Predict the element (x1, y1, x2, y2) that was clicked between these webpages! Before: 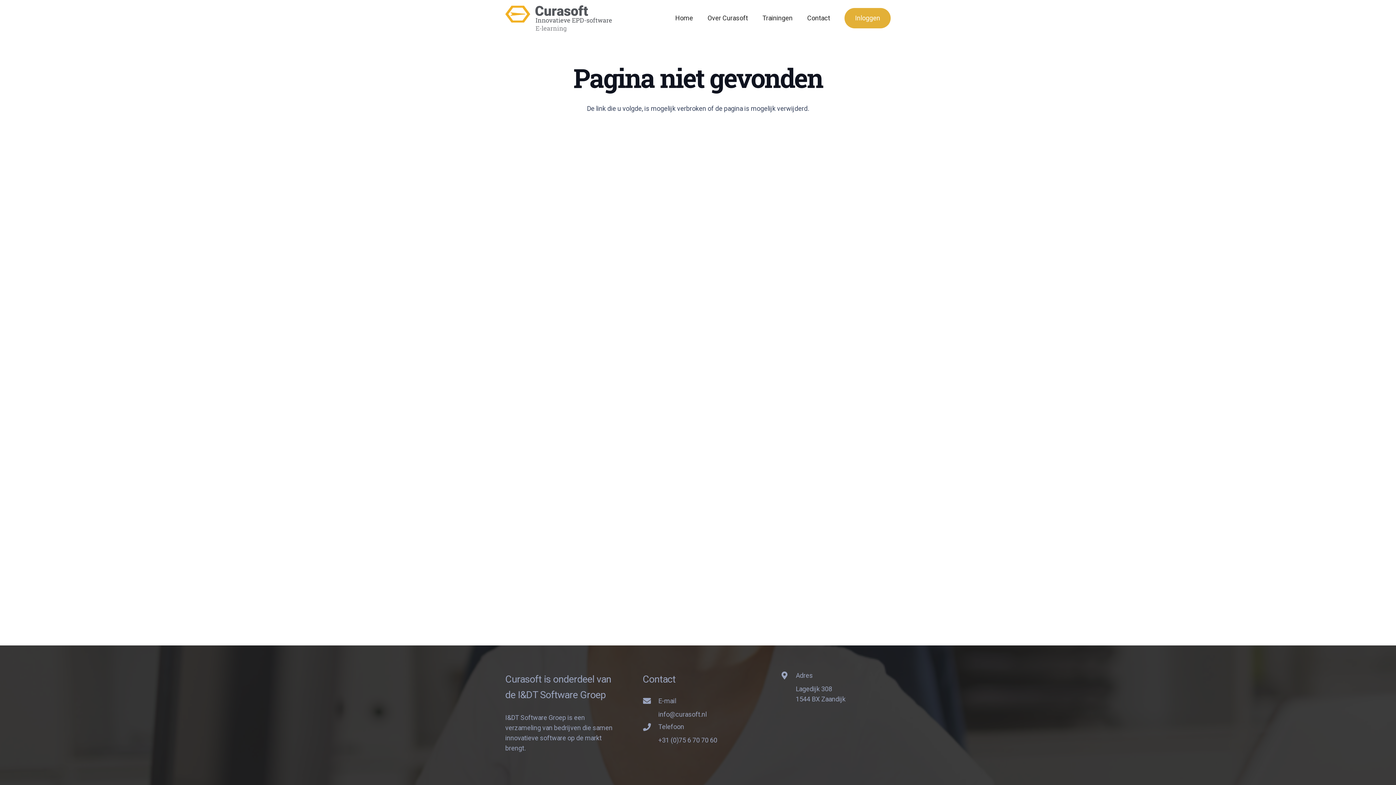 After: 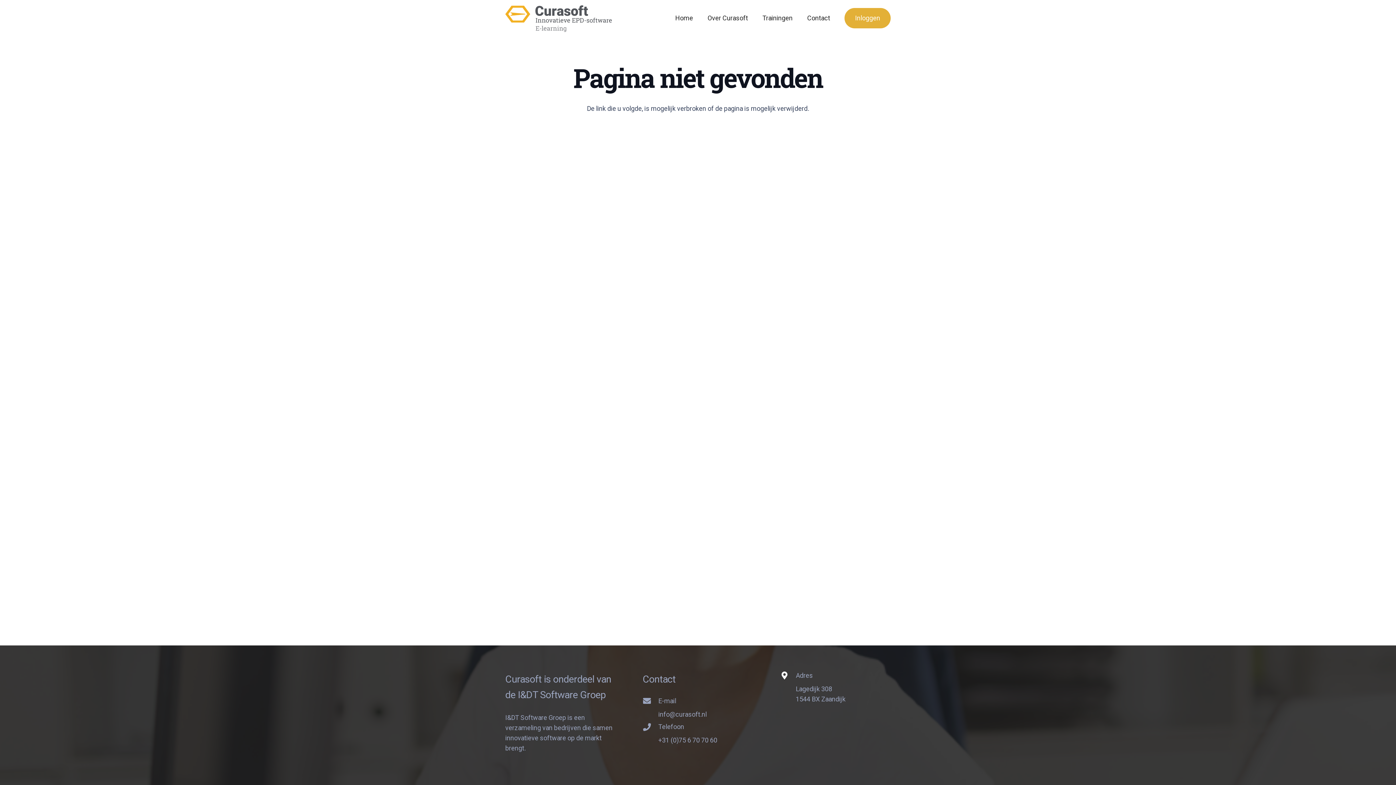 Action: bbox: (780, 672, 796, 682) label: Adres